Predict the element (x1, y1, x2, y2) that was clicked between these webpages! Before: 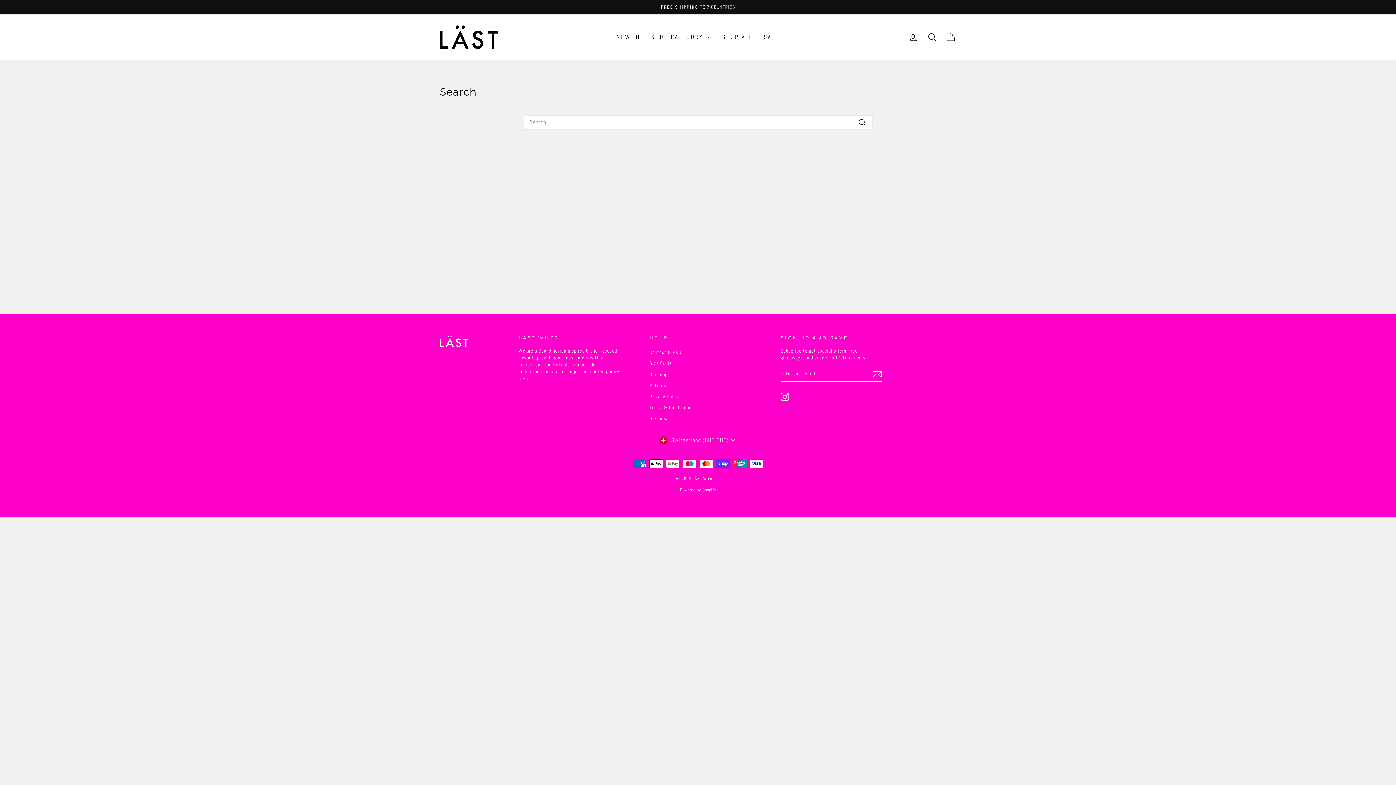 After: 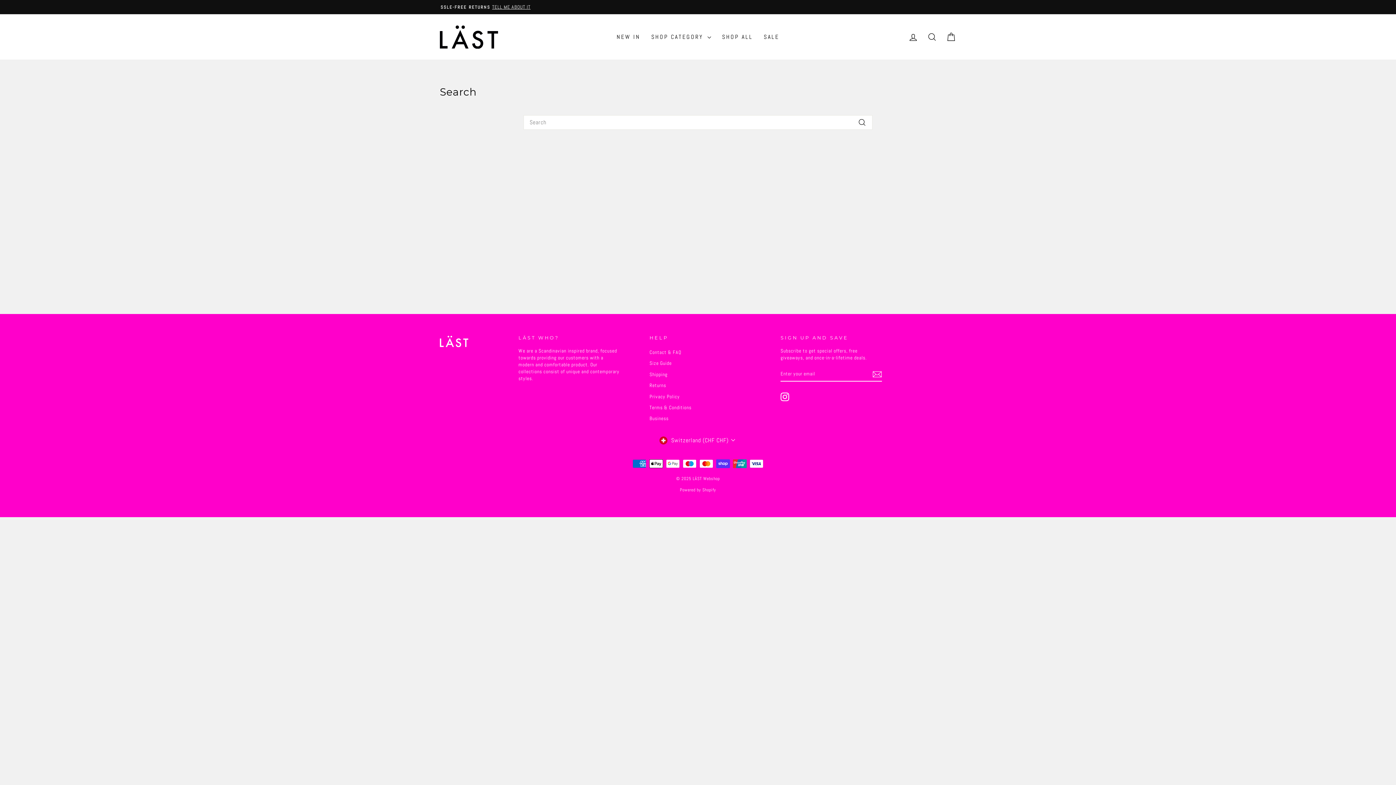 Action: bbox: (780, 392, 789, 401) label: Instagram